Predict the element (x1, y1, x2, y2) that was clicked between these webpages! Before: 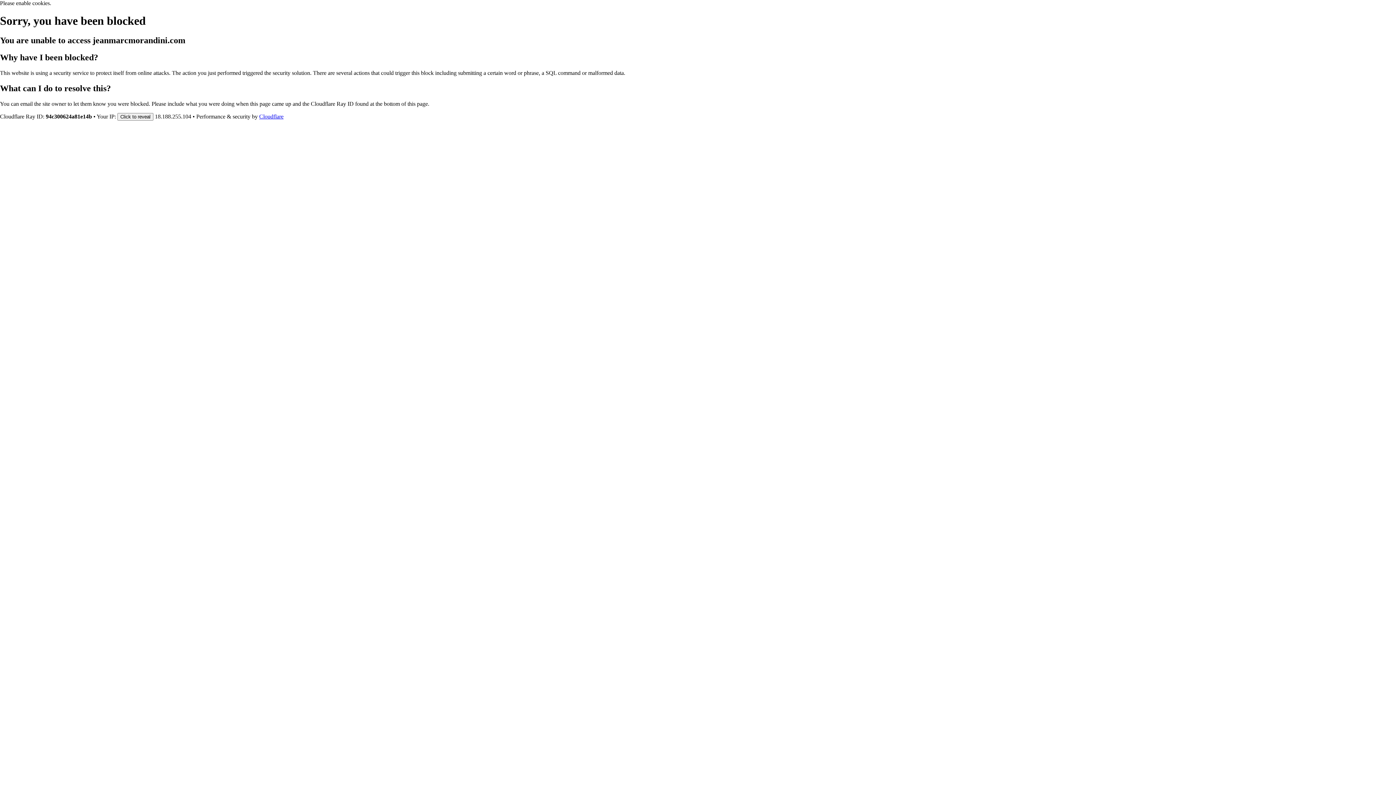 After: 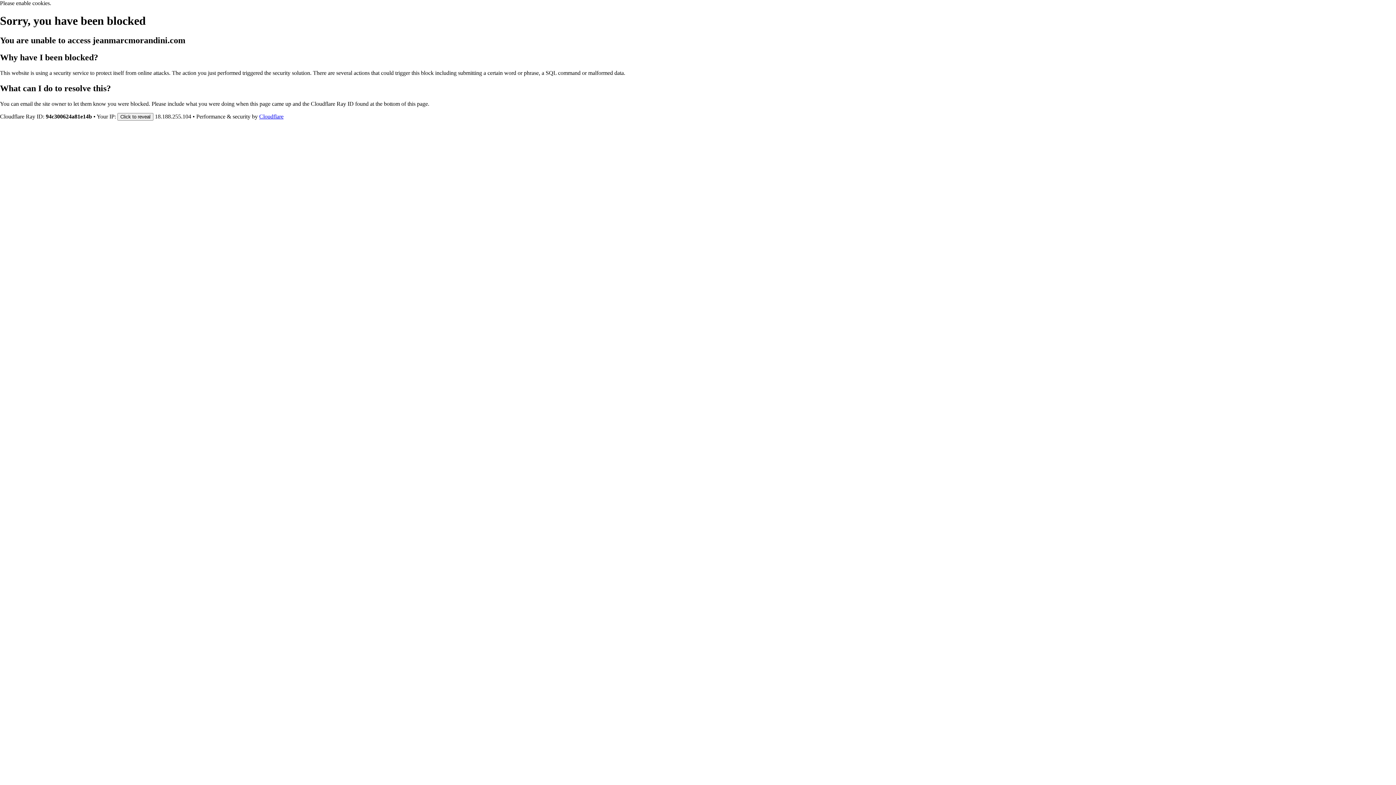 Action: bbox: (259, 113, 283, 119) label: Cloudflare